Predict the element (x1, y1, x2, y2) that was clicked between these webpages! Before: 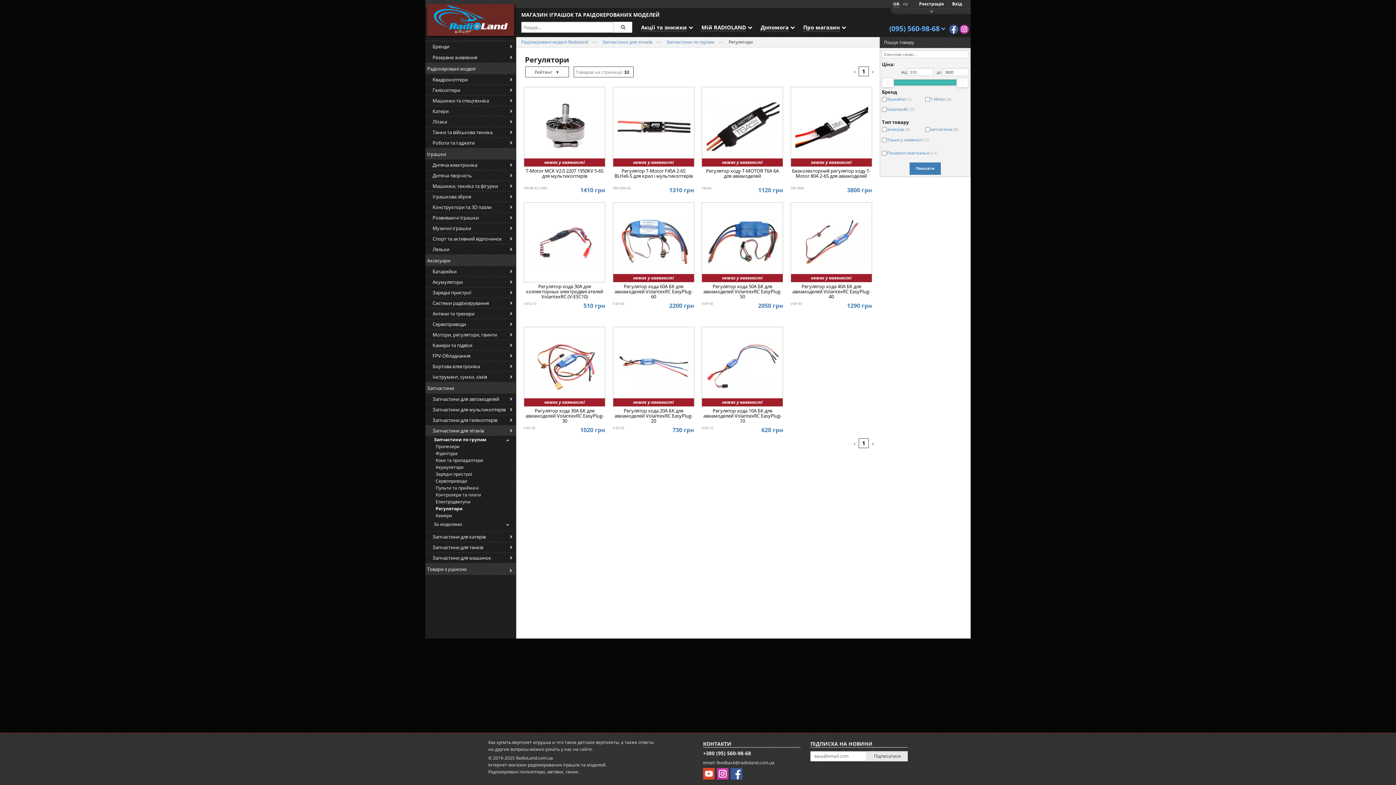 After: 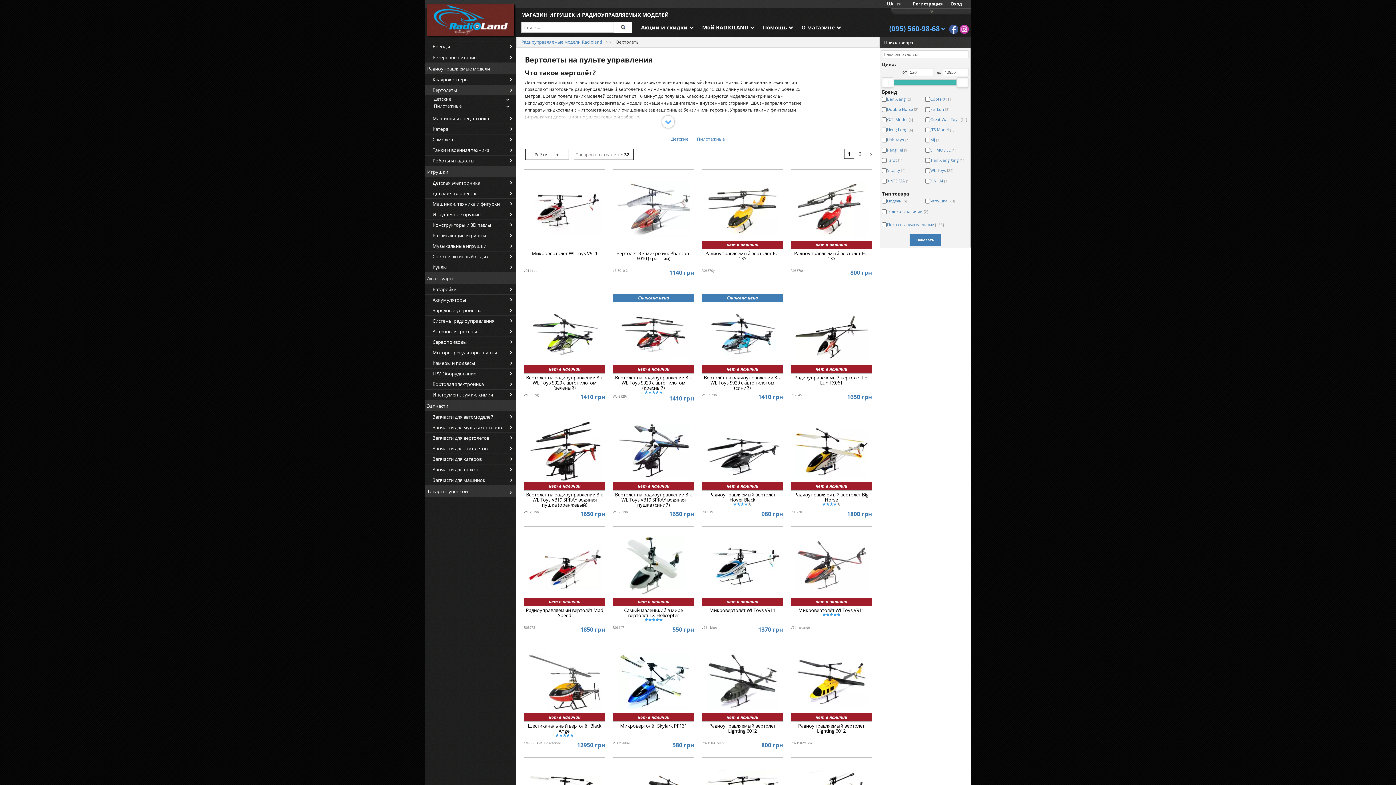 Action: label: купить вертолет игрушка bbox: (496, 739, 551, 745)